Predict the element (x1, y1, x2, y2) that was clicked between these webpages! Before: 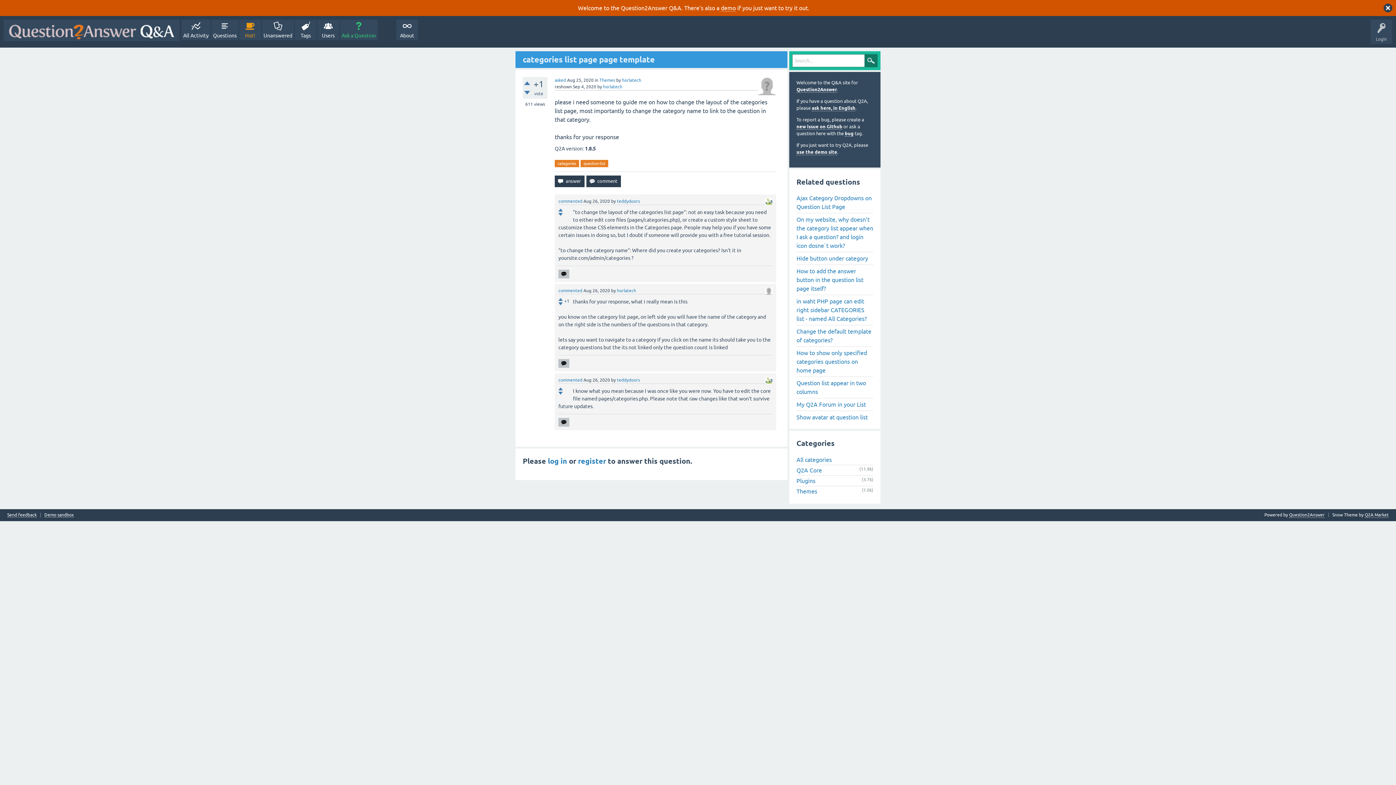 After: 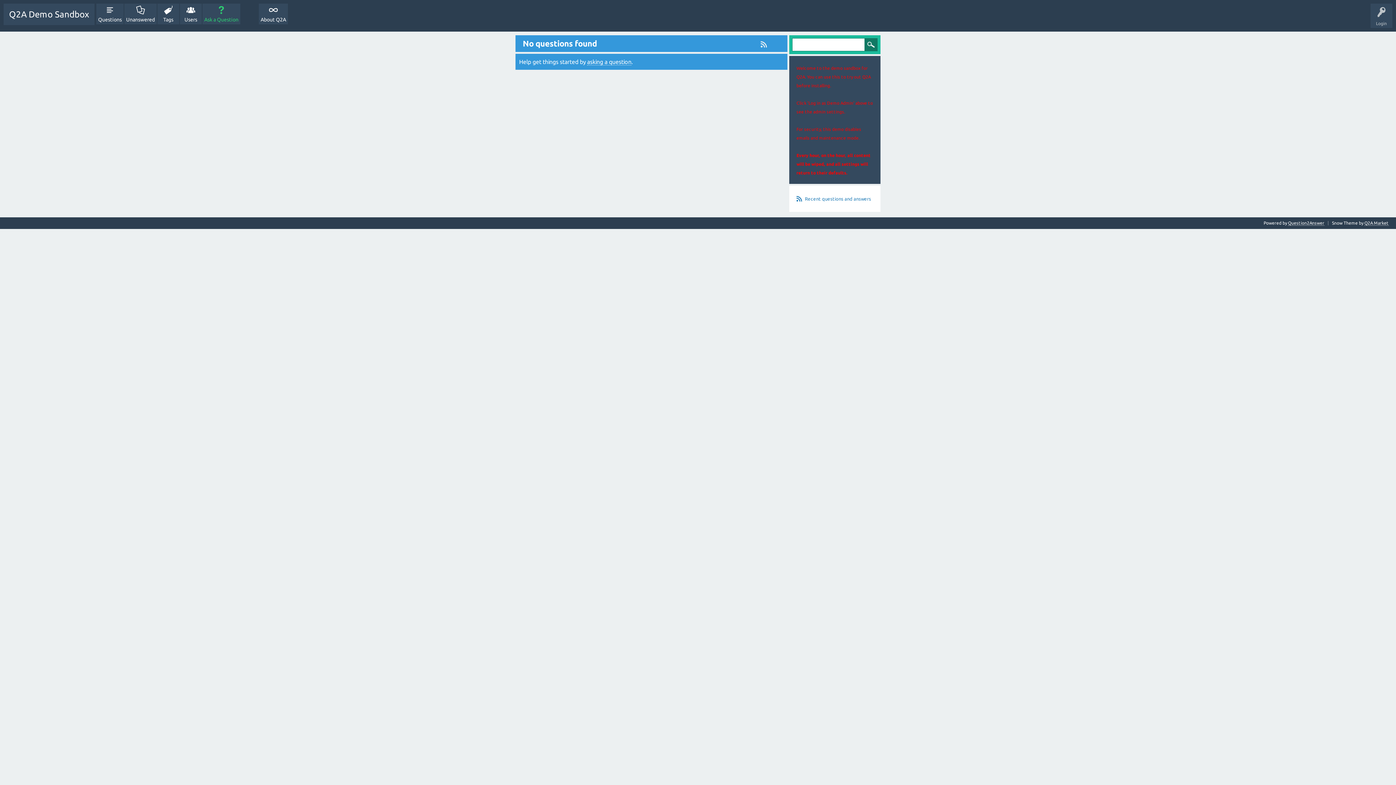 Action: label: Demo sandbox bbox: (44, 513, 73, 517)